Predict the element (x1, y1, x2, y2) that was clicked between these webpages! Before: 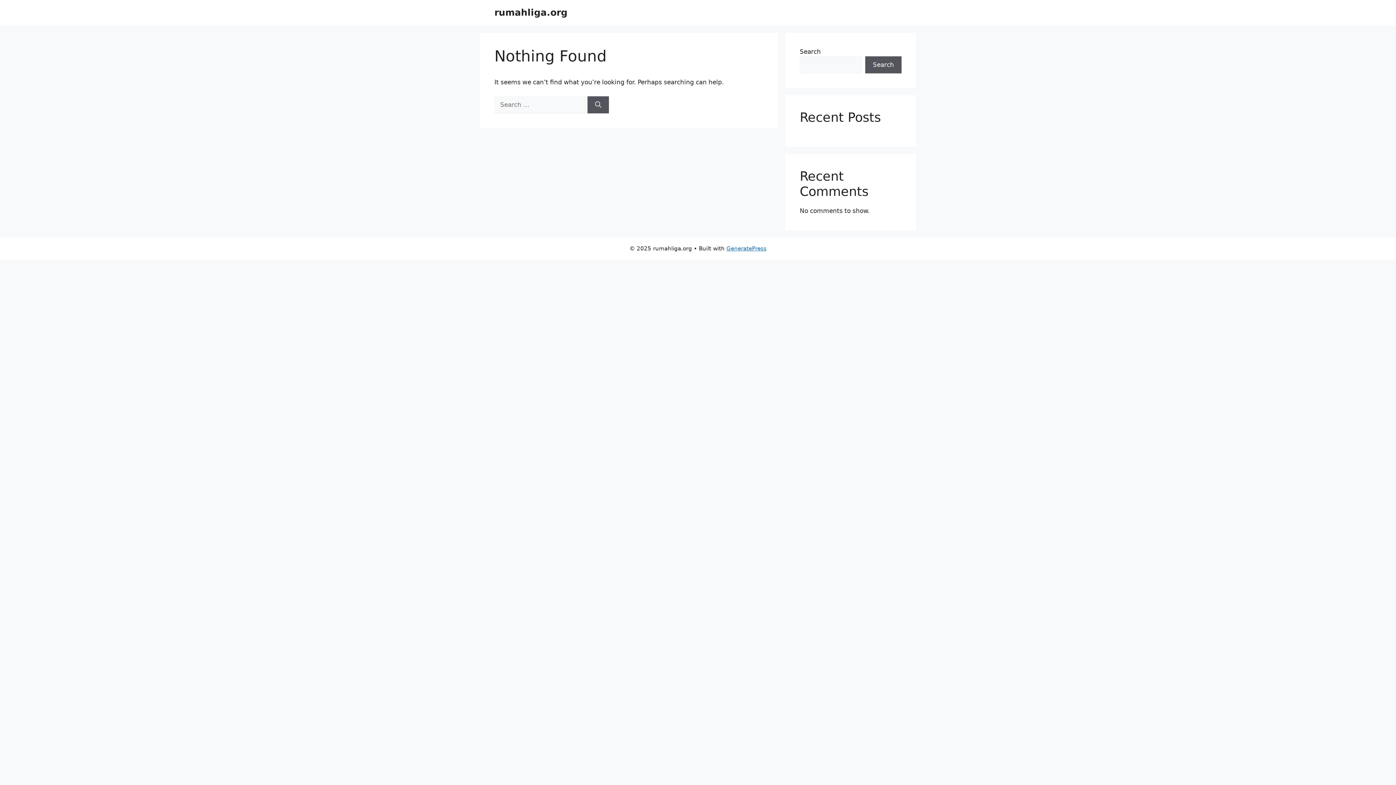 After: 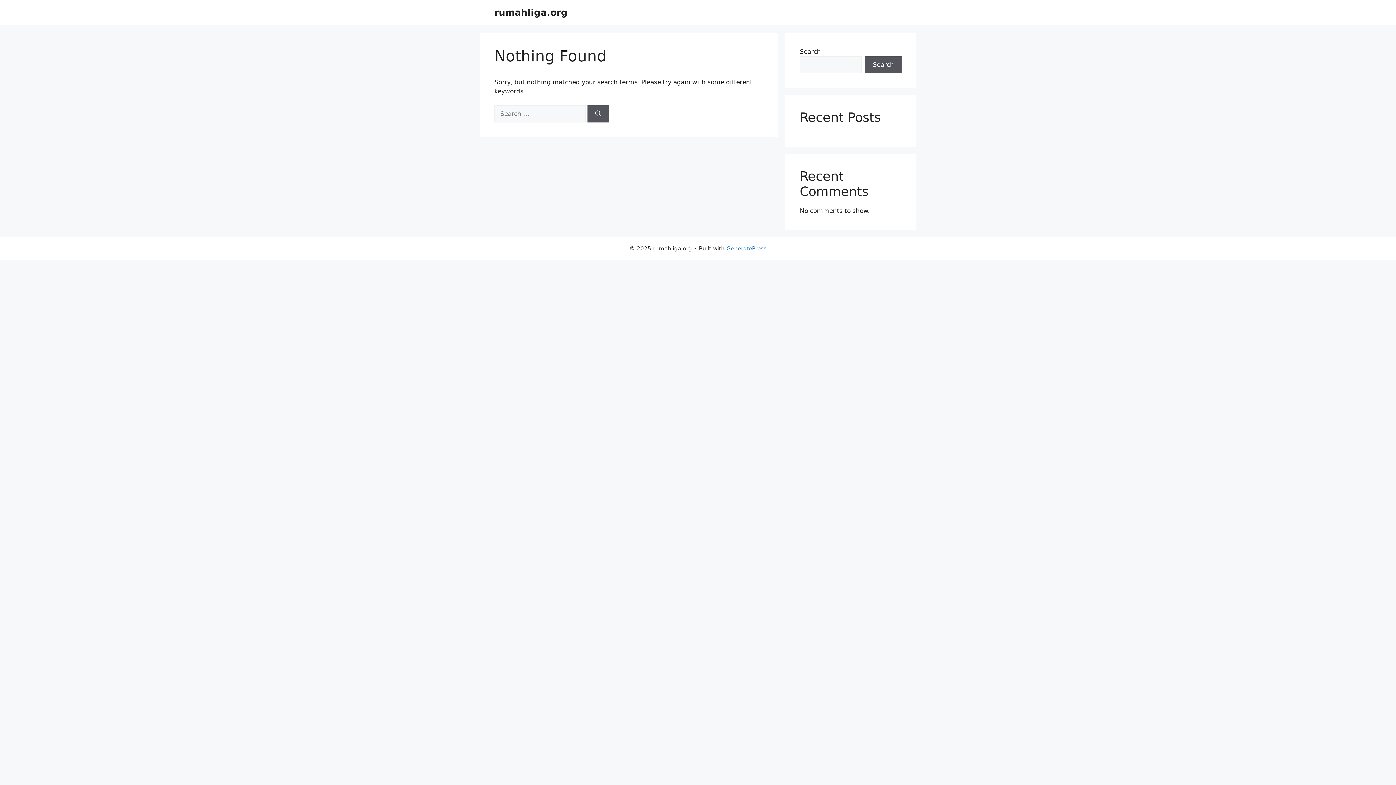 Action: label: Search bbox: (587, 96, 609, 113)